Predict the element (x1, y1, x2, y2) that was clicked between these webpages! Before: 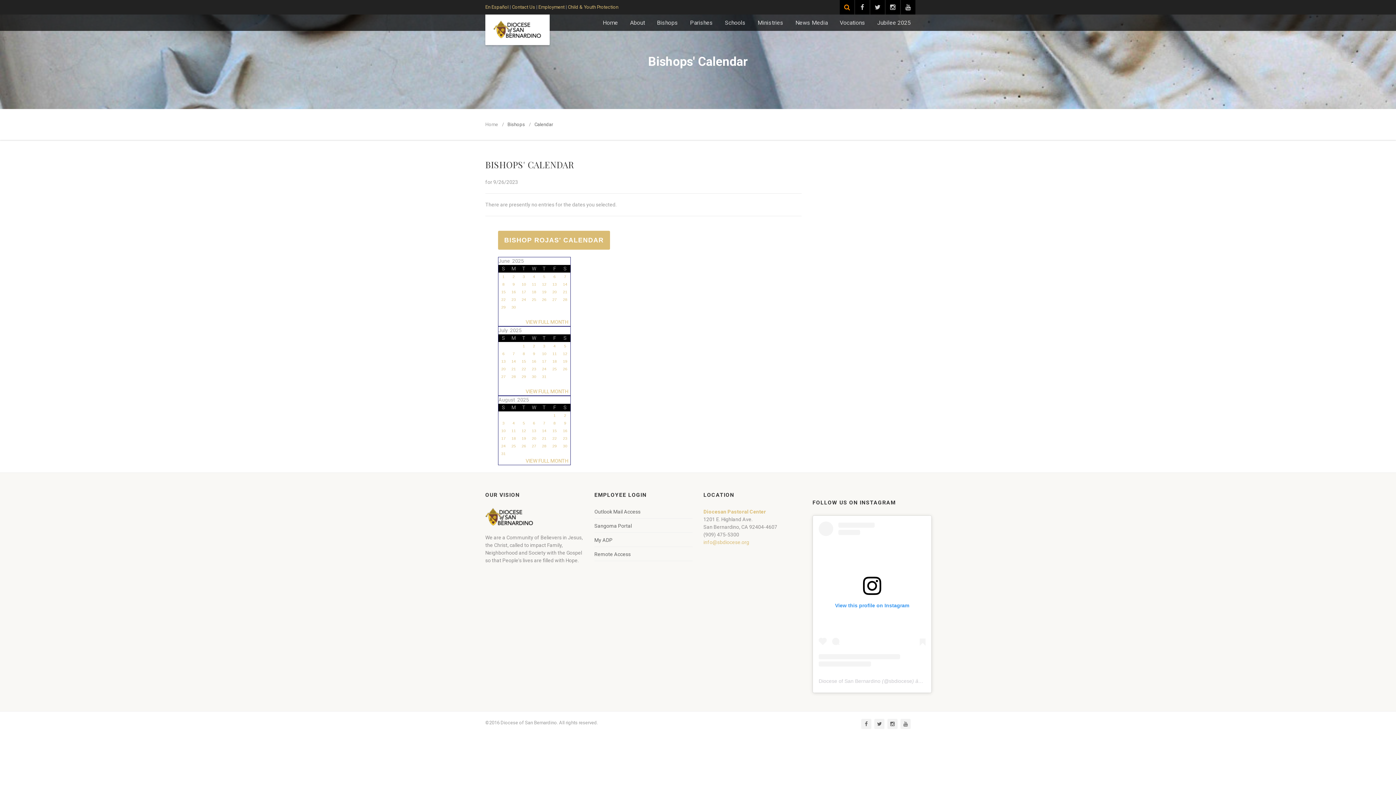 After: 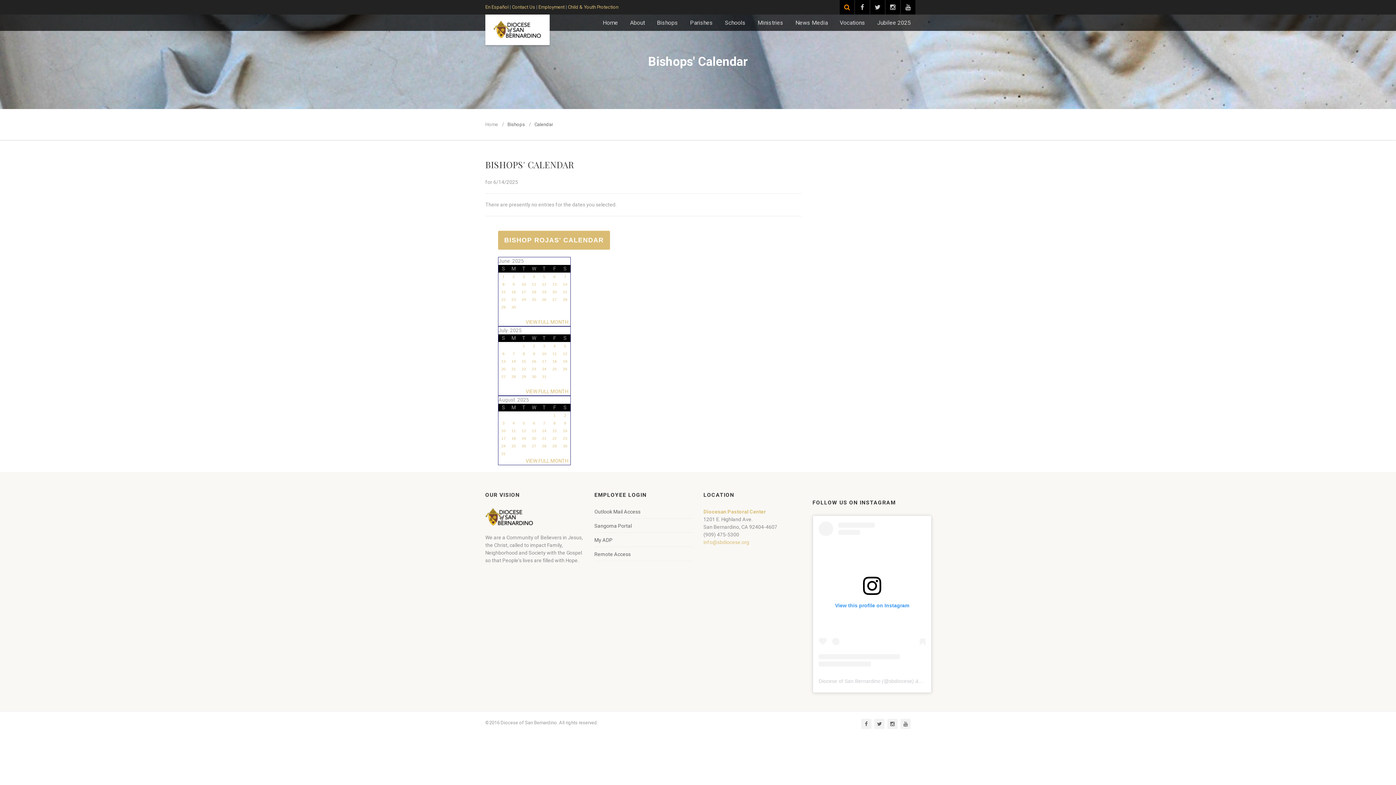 Action: label: 14 bbox: (563, 282, 567, 286)